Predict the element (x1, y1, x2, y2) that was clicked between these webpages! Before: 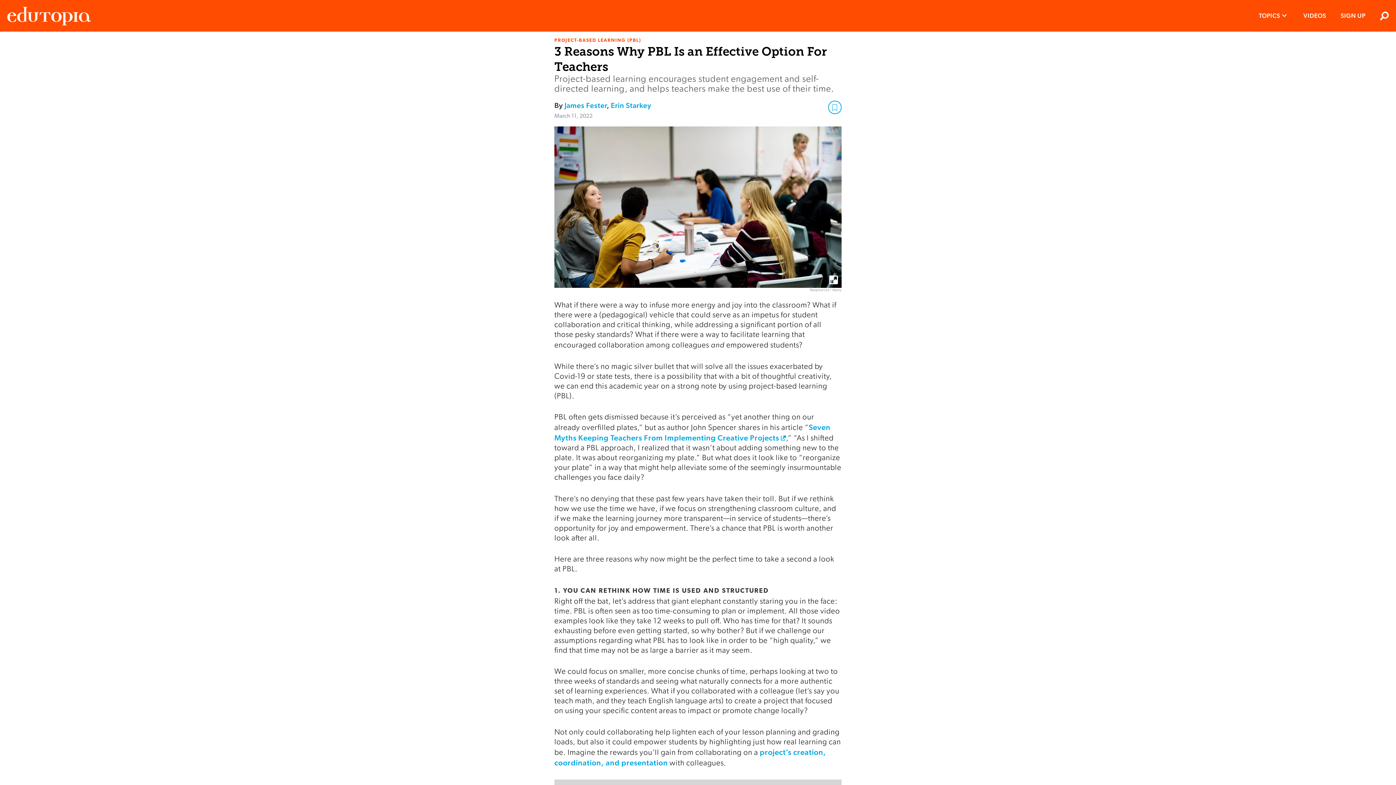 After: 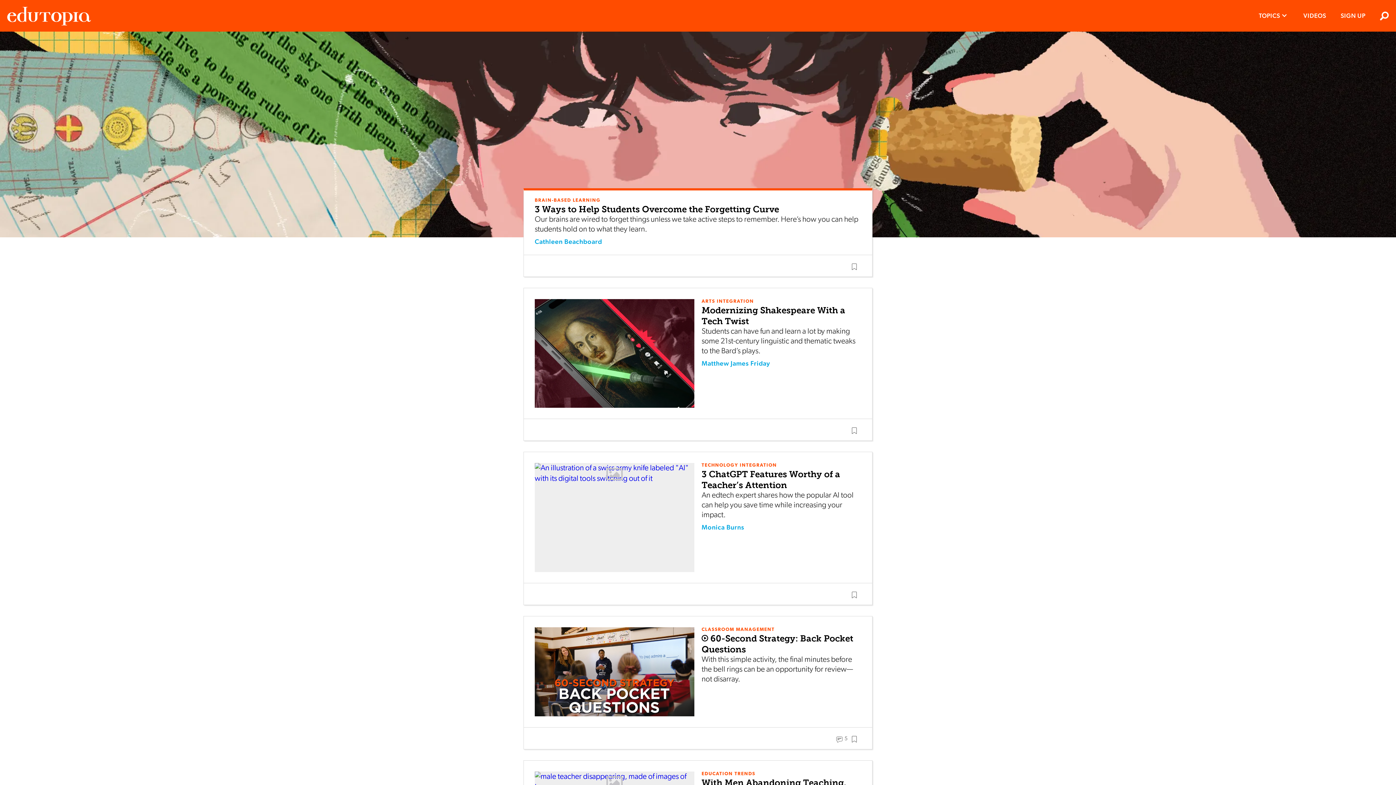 Action: bbox: (7, 0, 90, 31) label: Edutopia